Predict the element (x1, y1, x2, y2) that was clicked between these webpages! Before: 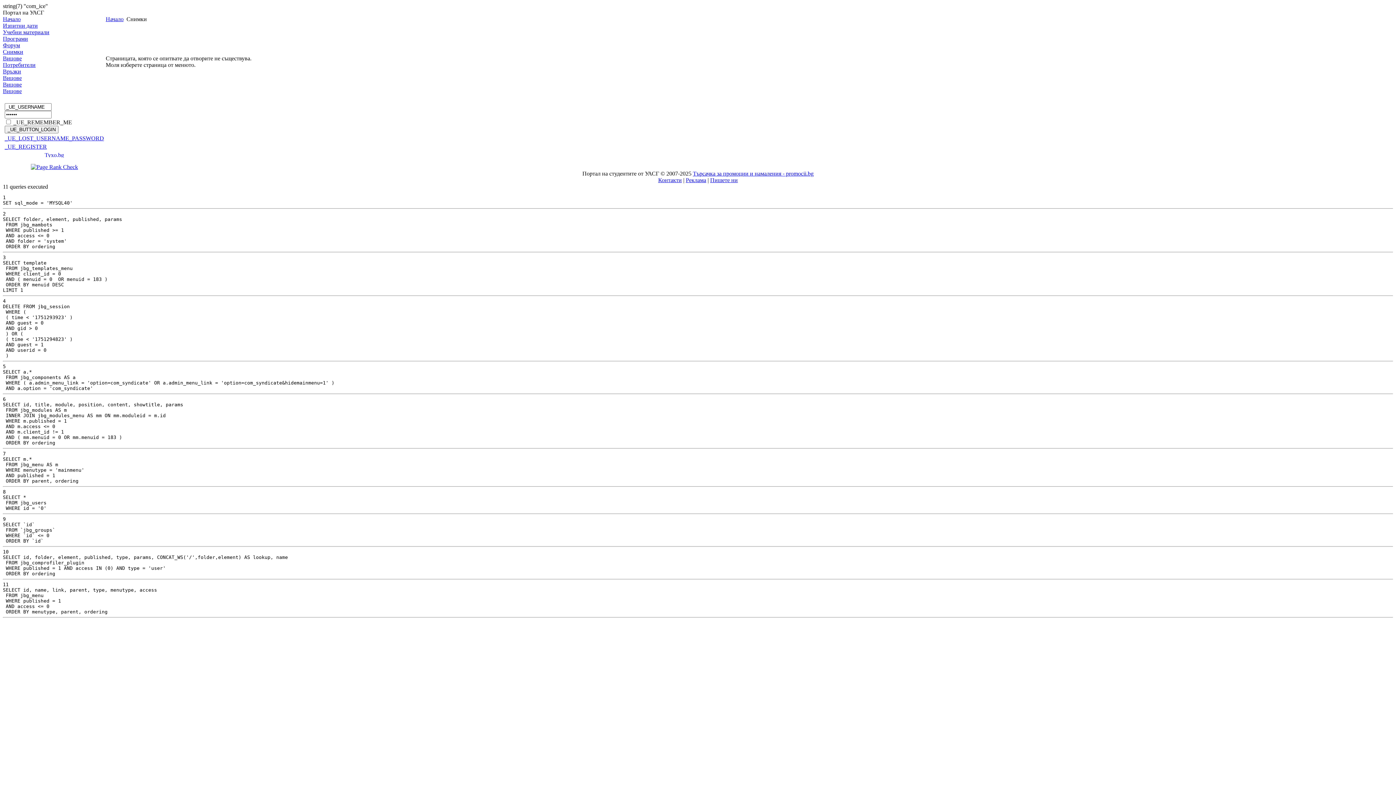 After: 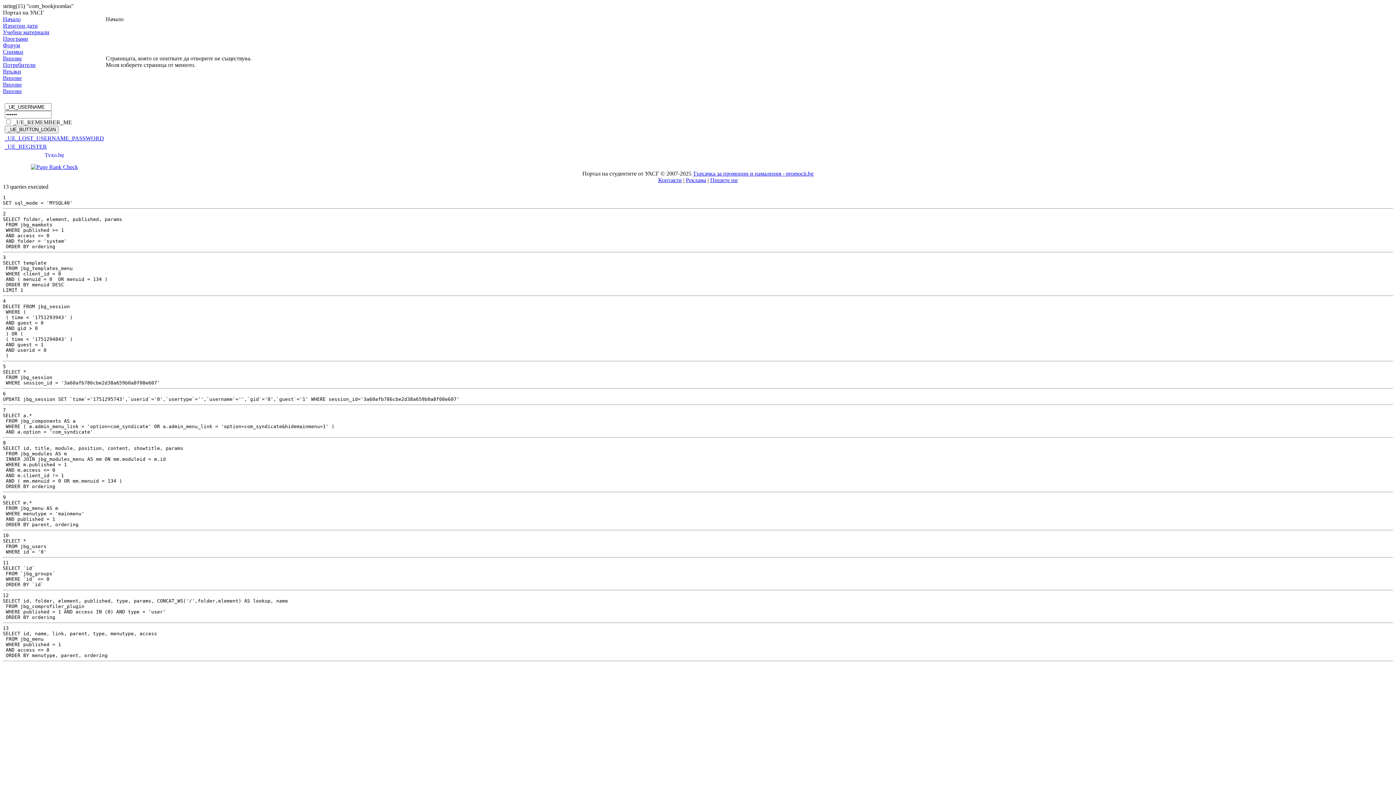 Action: label: Вицове bbox: (2, 88, 21, 94)